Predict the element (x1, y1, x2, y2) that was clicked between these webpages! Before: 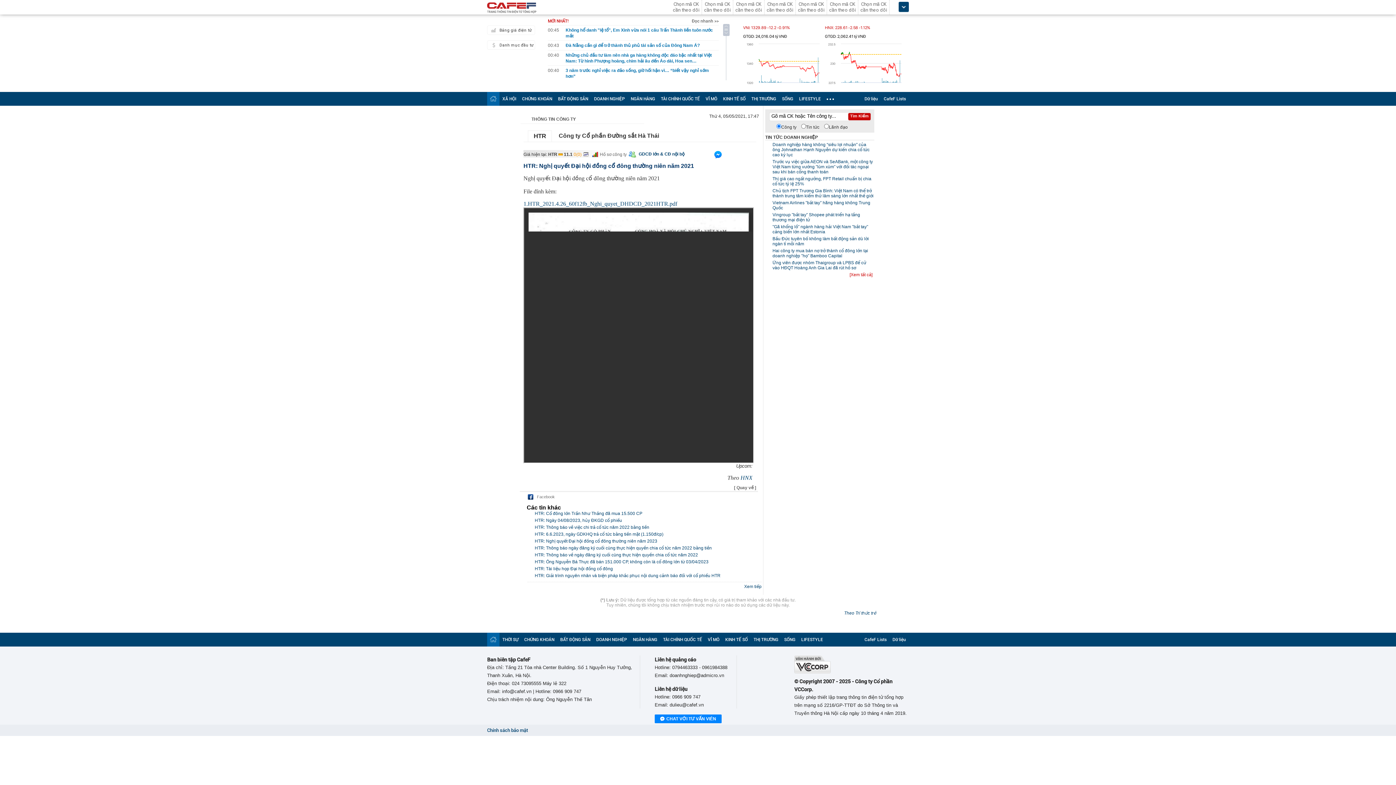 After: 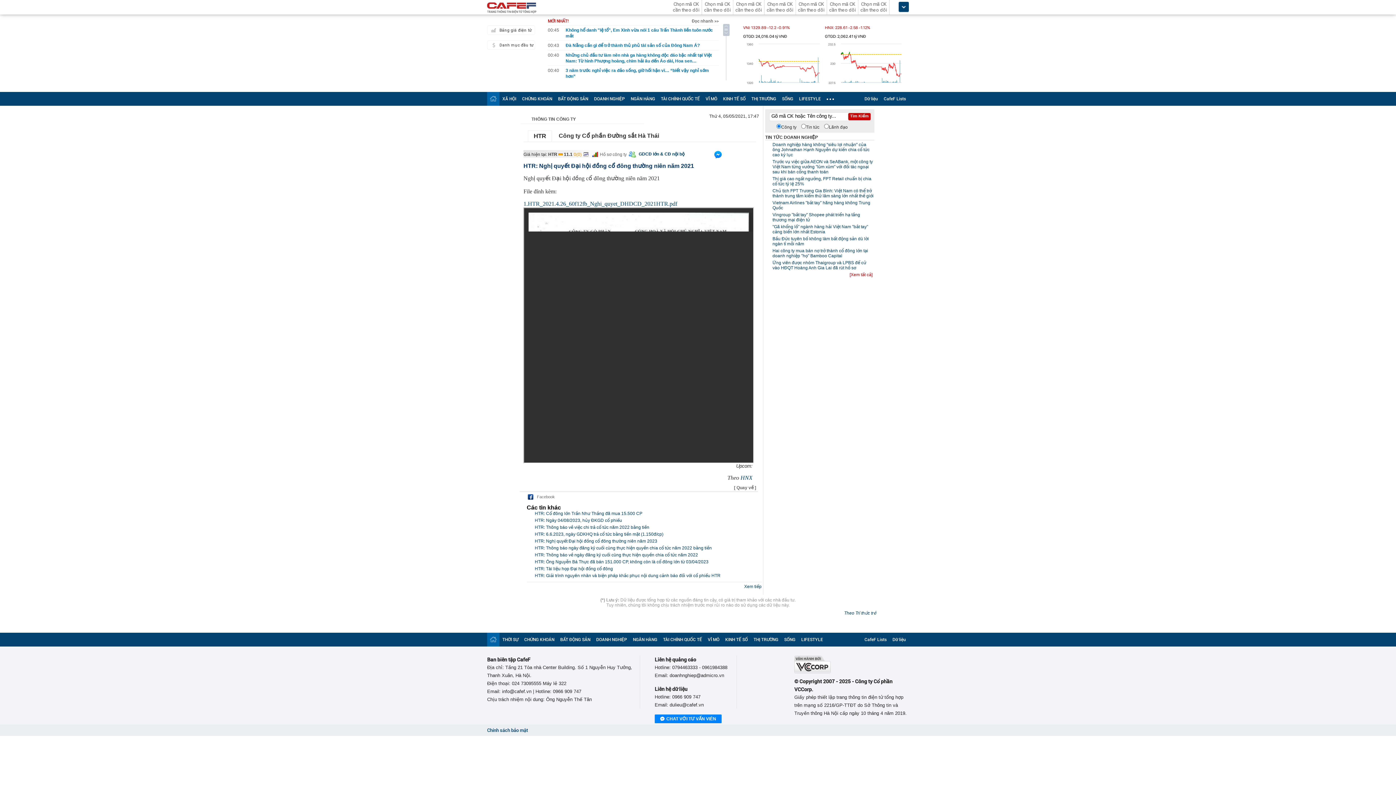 Action: bbox: (583, 152, 588, 157)